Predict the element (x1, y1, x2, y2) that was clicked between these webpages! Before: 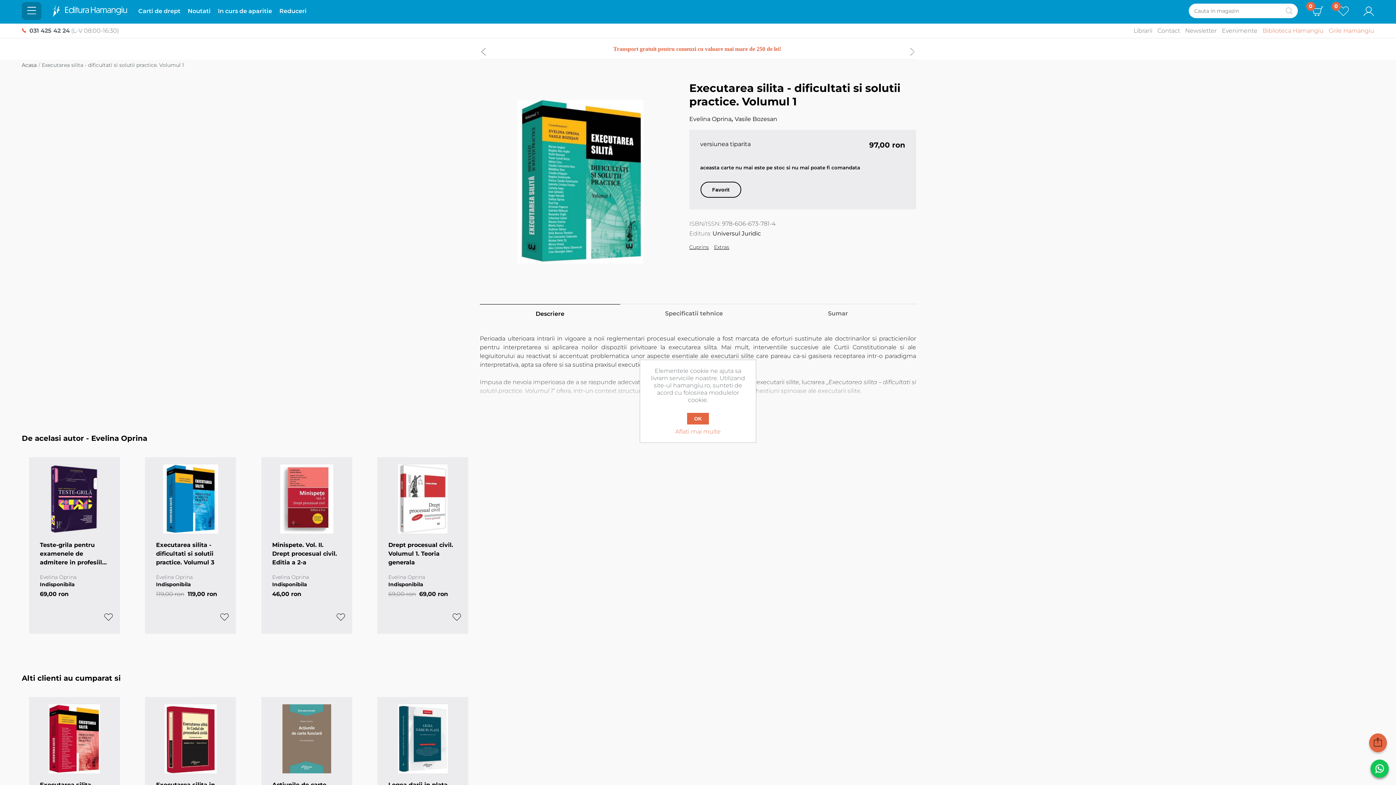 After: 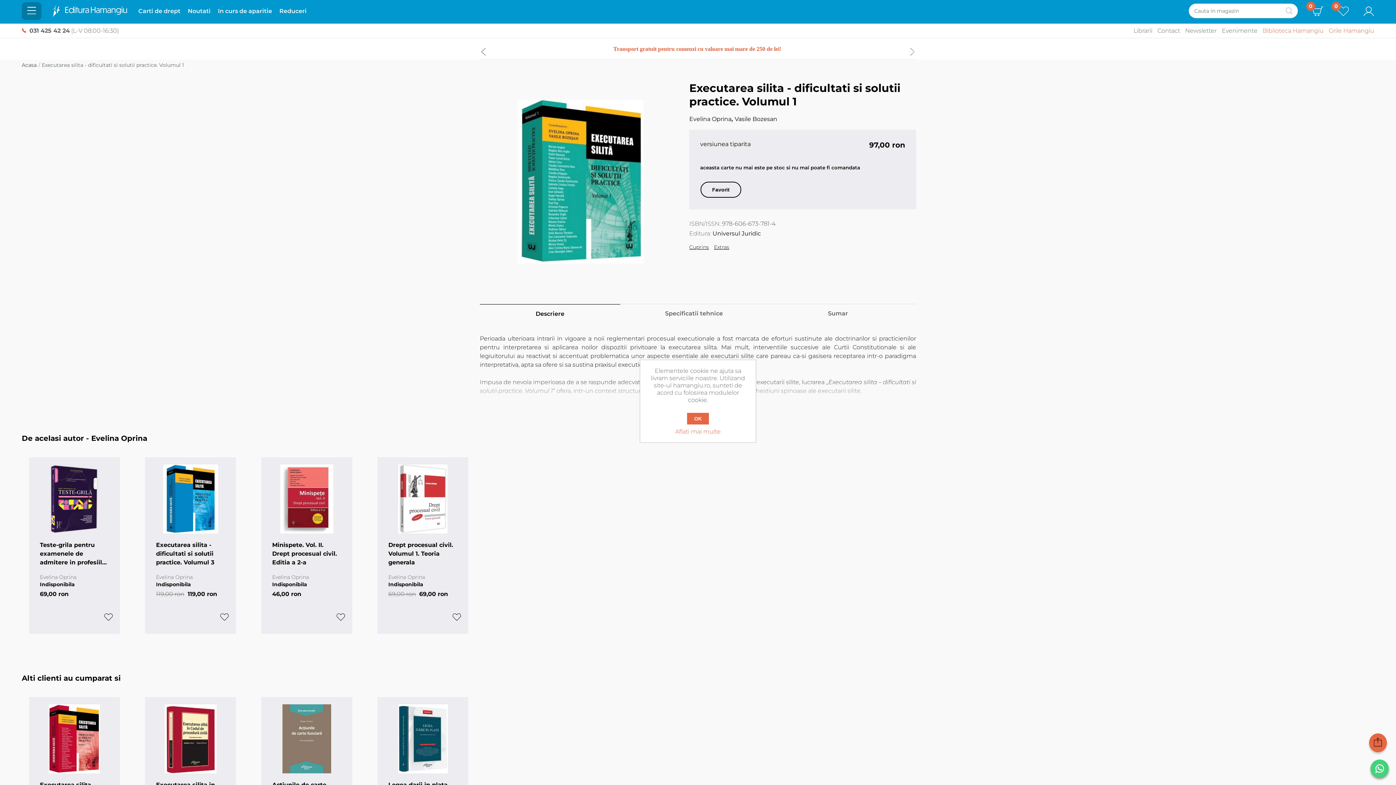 Action: bbox: (1370, 760, 1389, 778)